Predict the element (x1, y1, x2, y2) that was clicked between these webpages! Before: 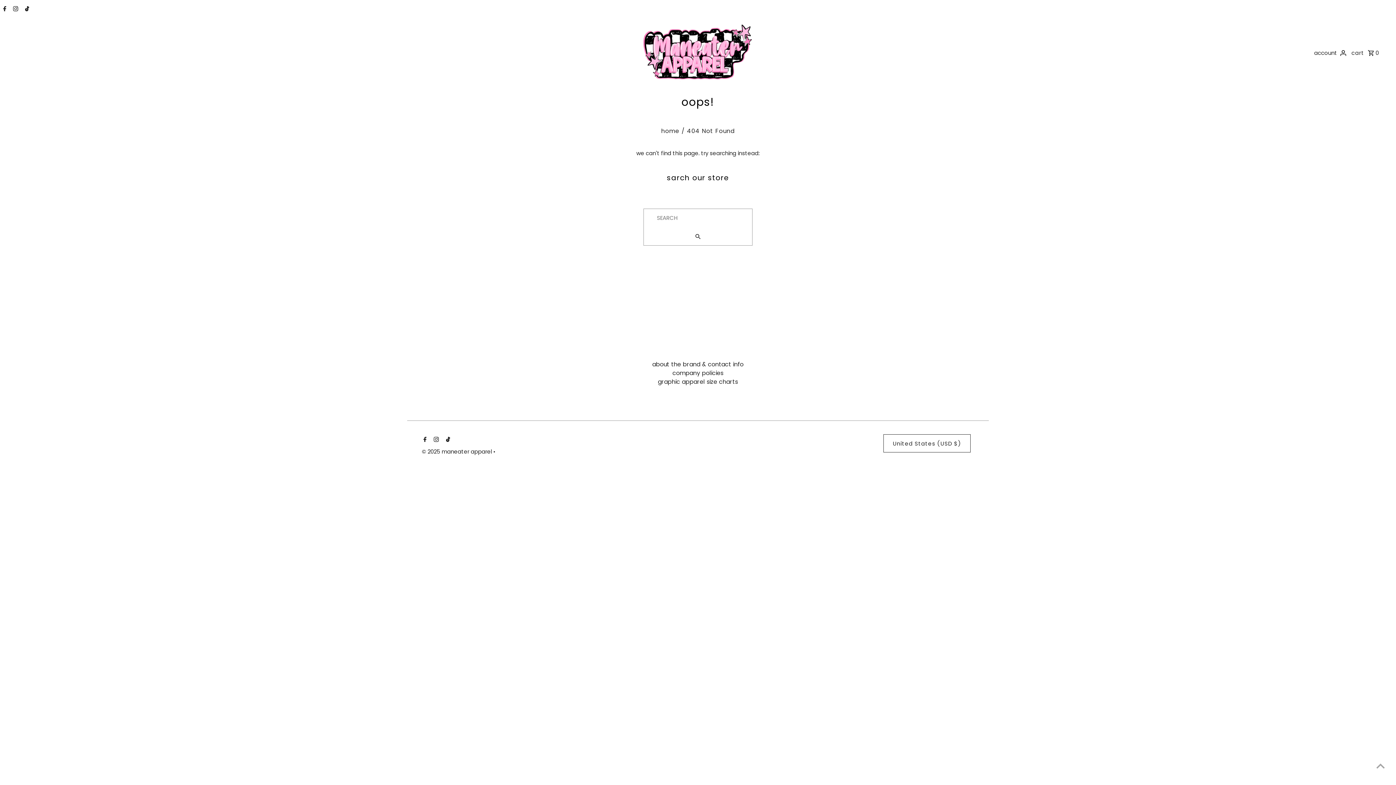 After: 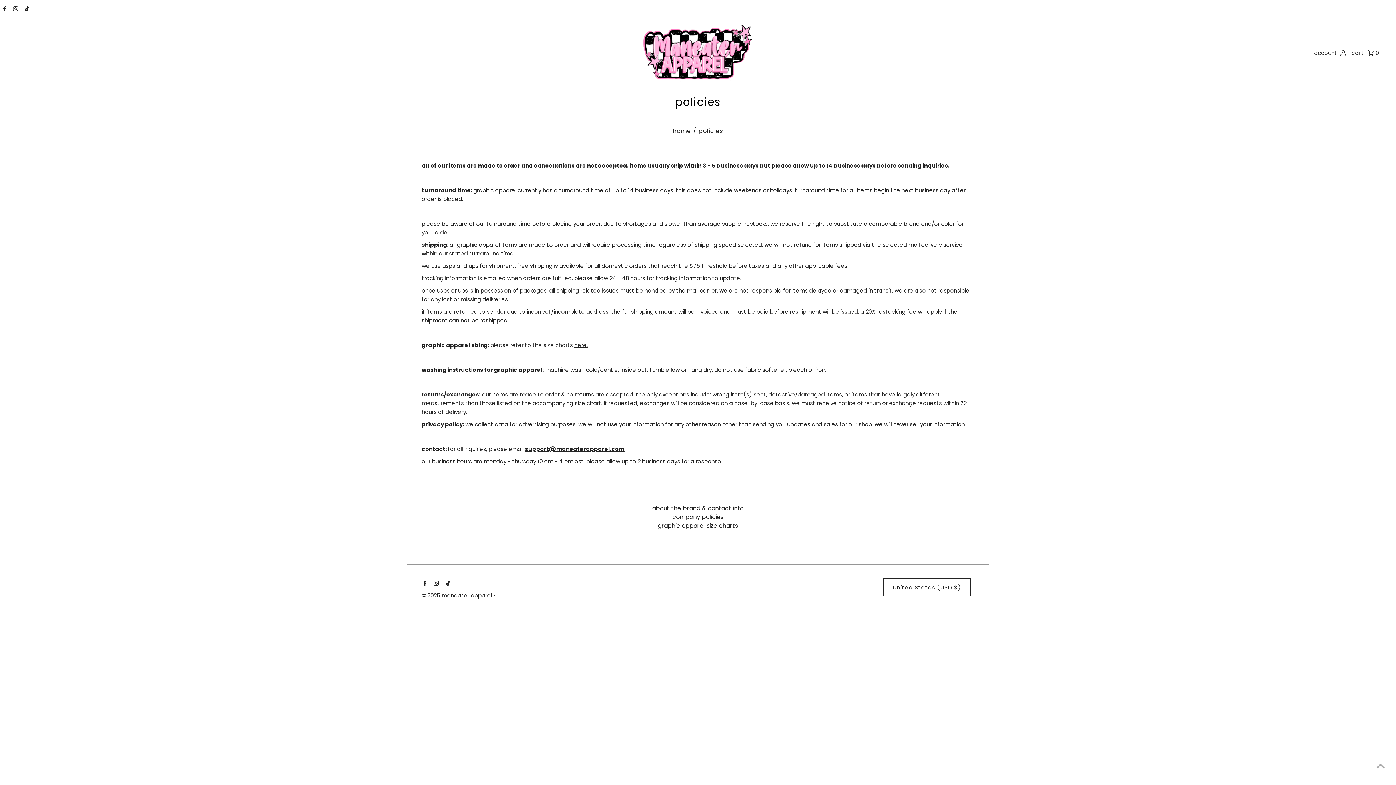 Action: label: company policies bbox: (672, 369, 723, 377)